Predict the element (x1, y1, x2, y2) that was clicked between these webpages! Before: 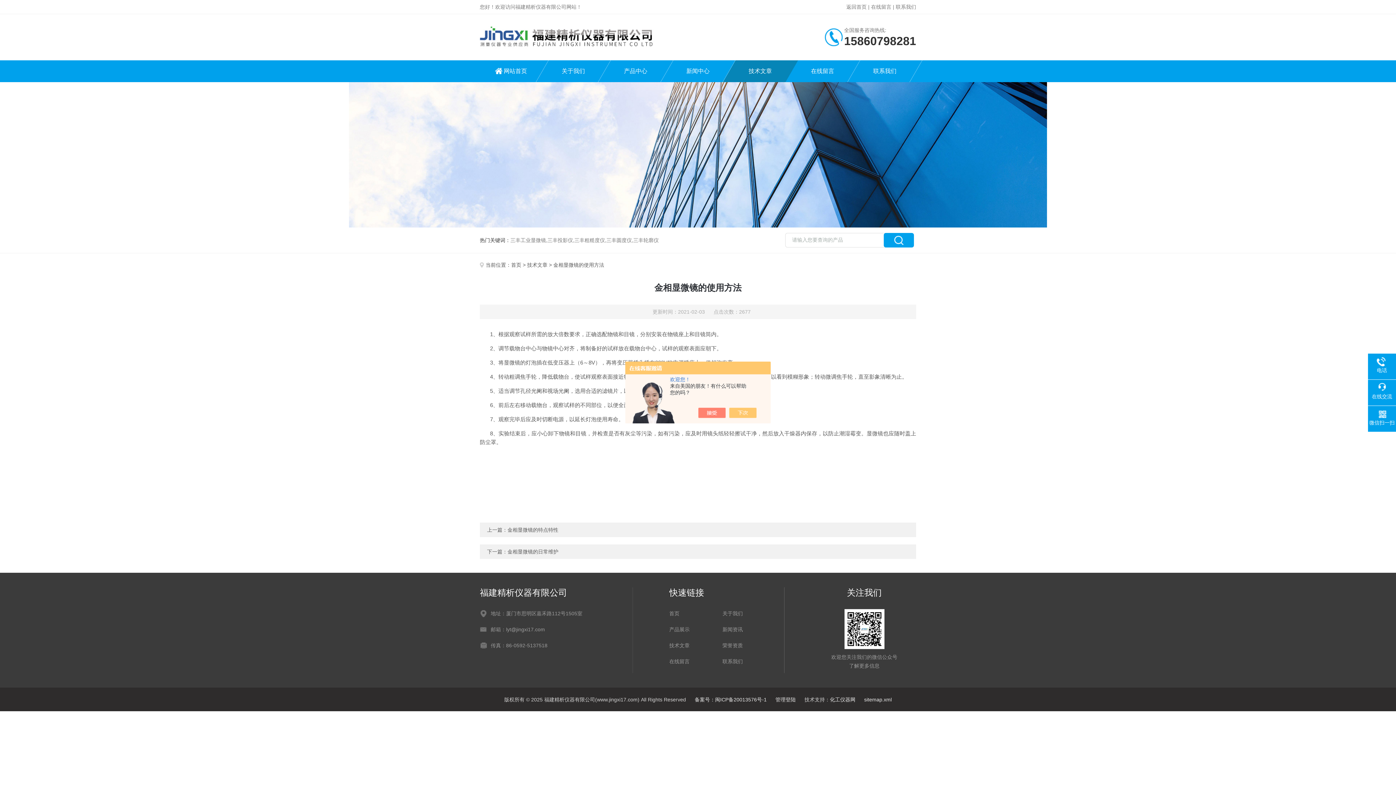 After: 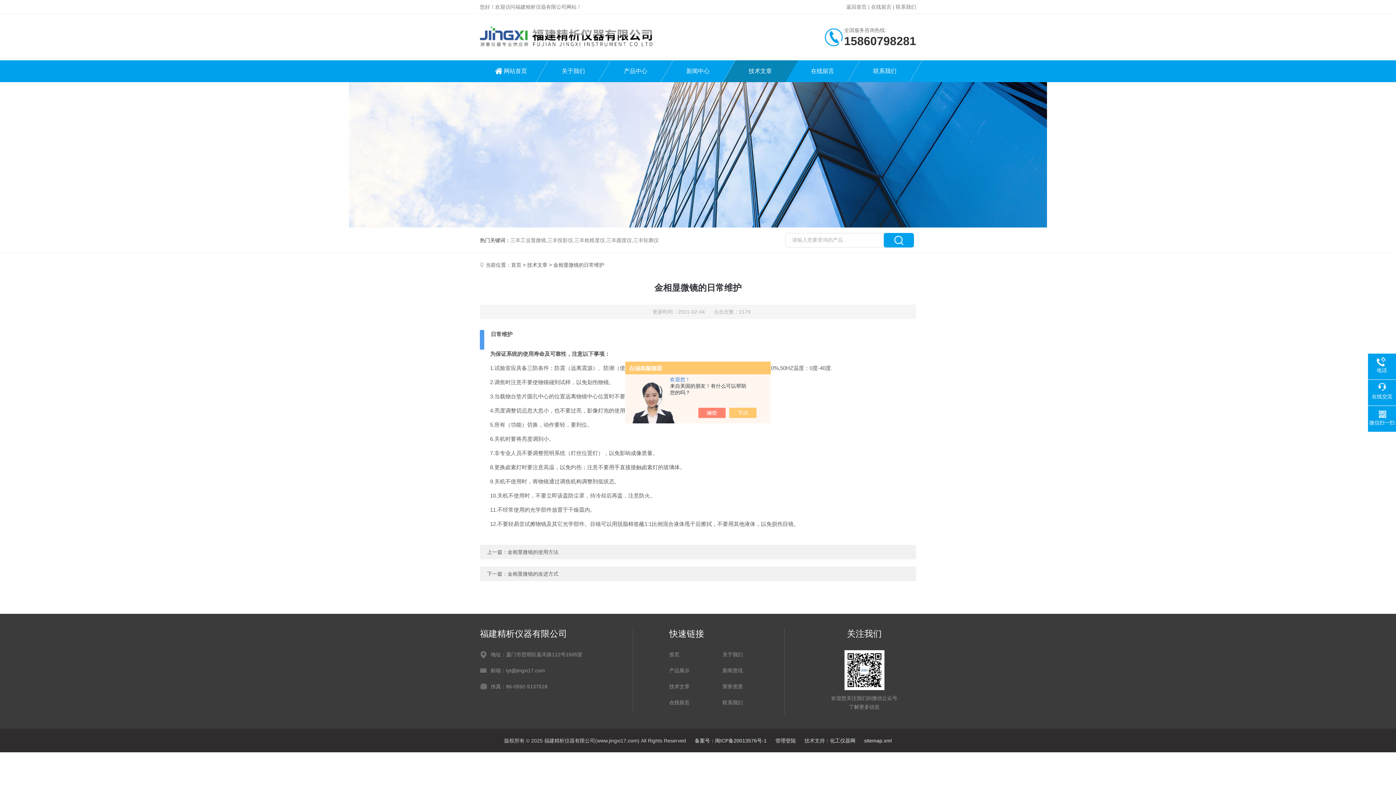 Action: label: 金相显微镜的日常维护 bbox: (507, 549, 558, 554)